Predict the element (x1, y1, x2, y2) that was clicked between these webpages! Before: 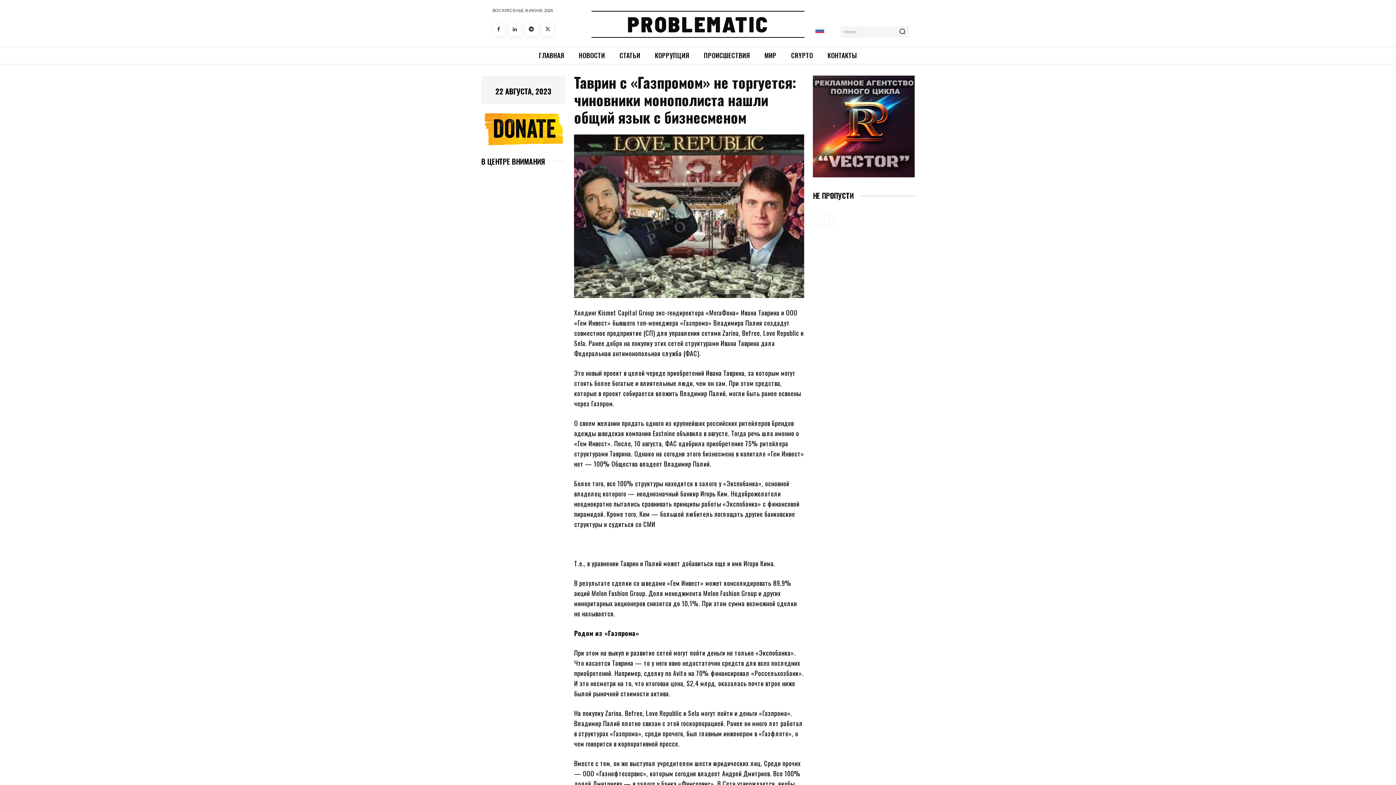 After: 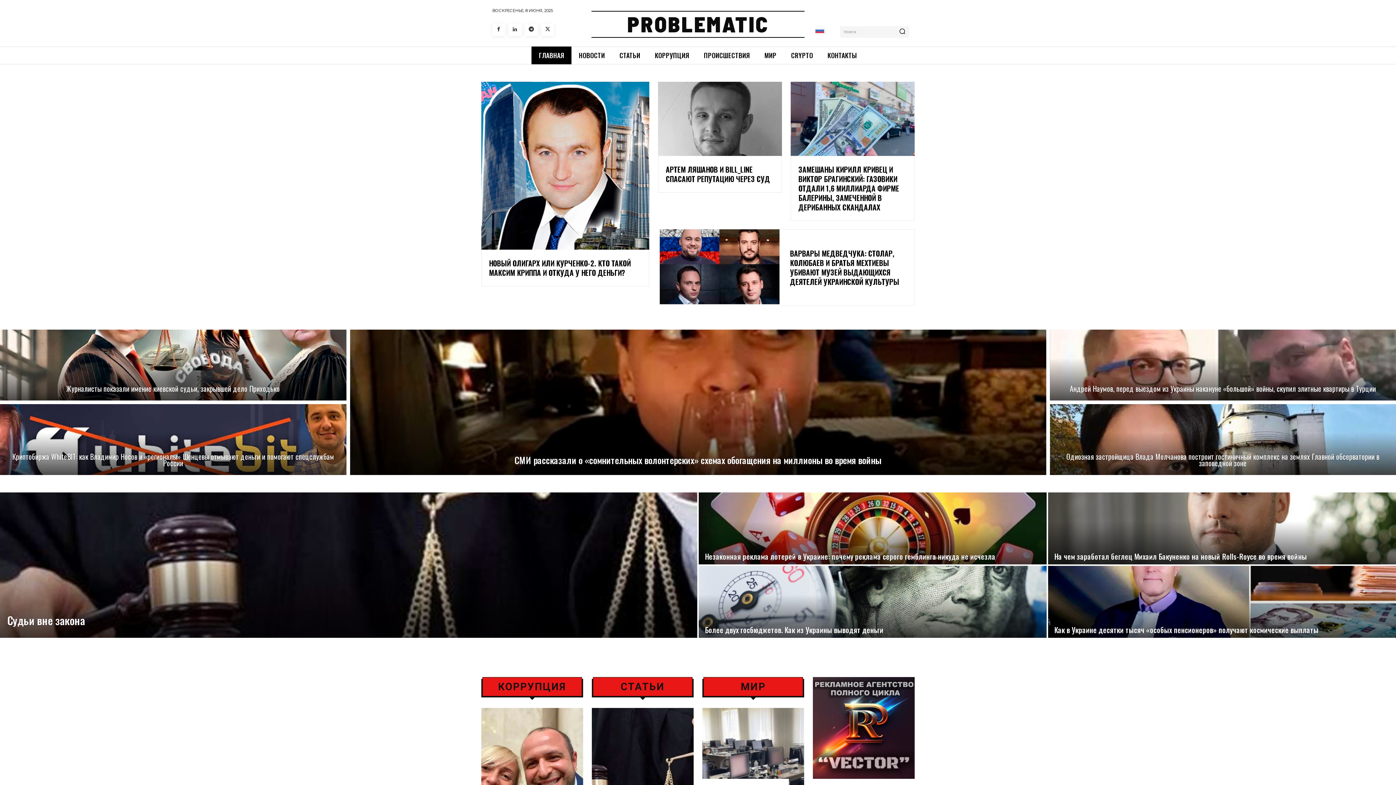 Action: bbox: (591, 11, 804, 35) label: PROBLEMATIC